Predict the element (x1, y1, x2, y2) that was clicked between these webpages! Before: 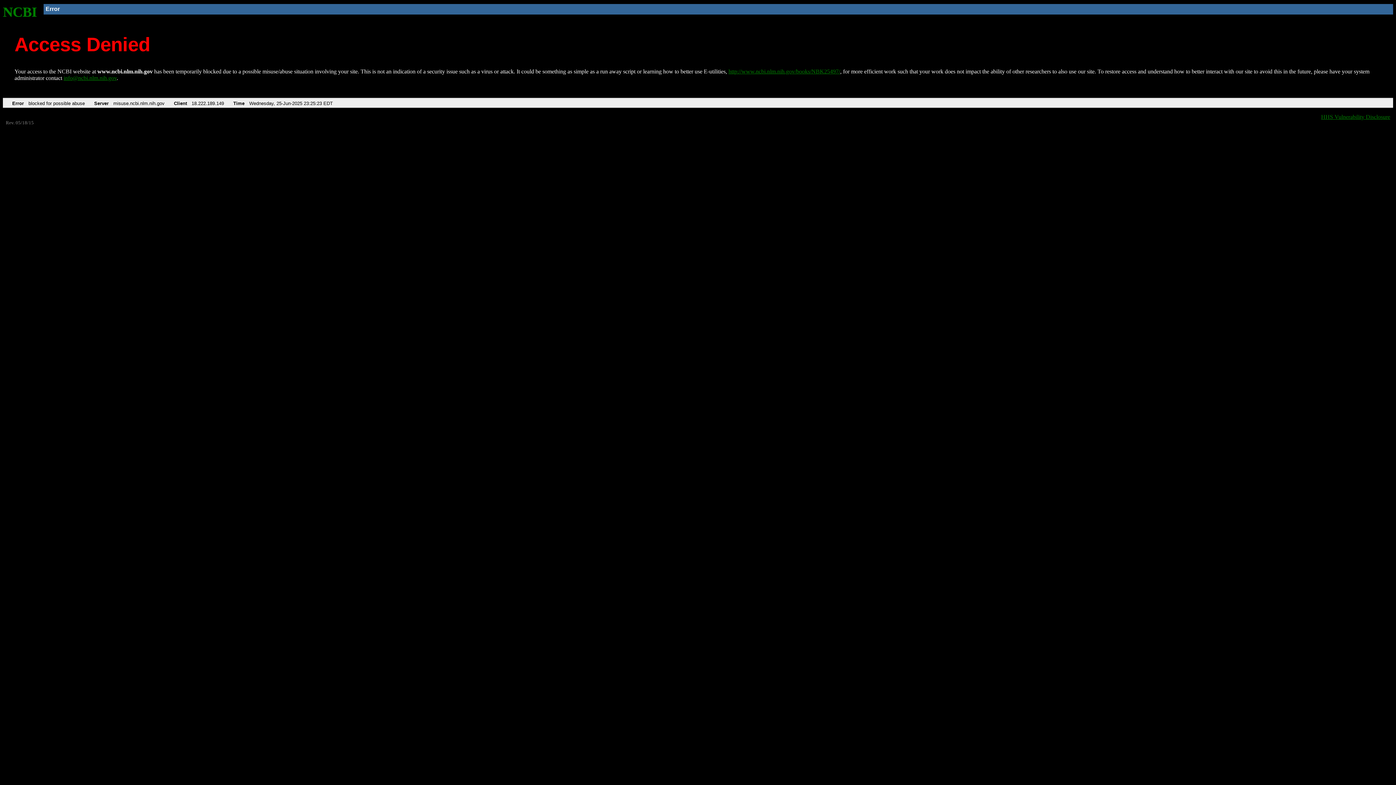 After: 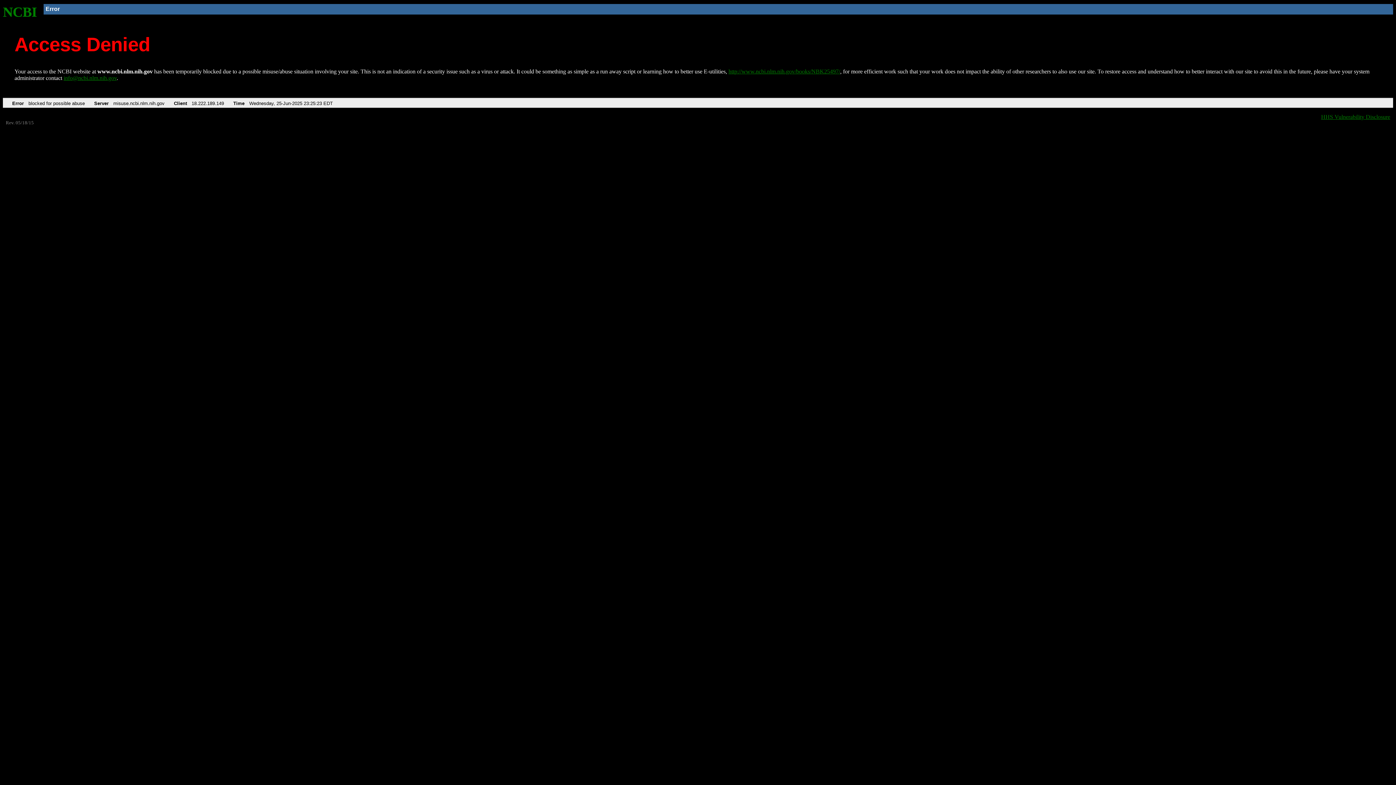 Action: bbox: (63, 75, 116, 81) label: info@ncbi.nlm.nih.gov